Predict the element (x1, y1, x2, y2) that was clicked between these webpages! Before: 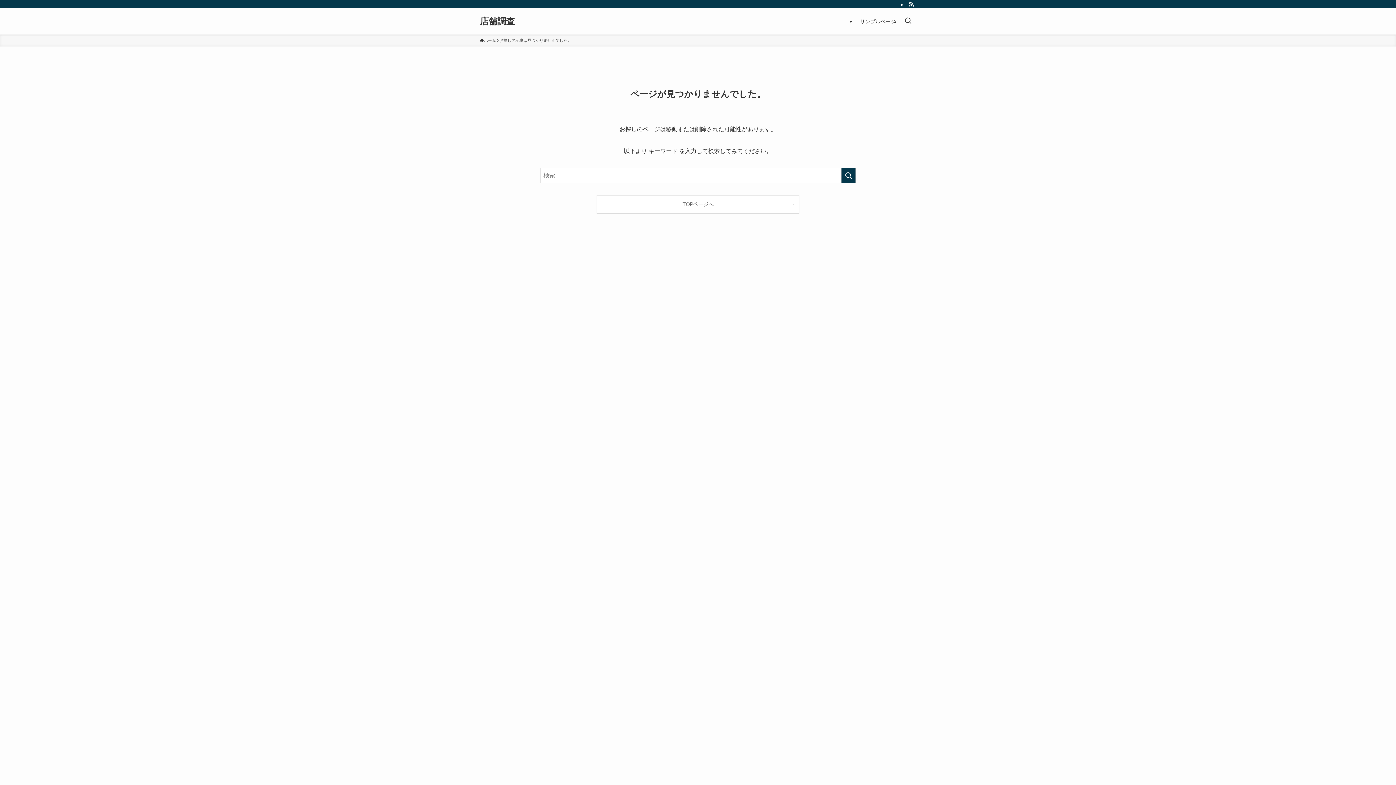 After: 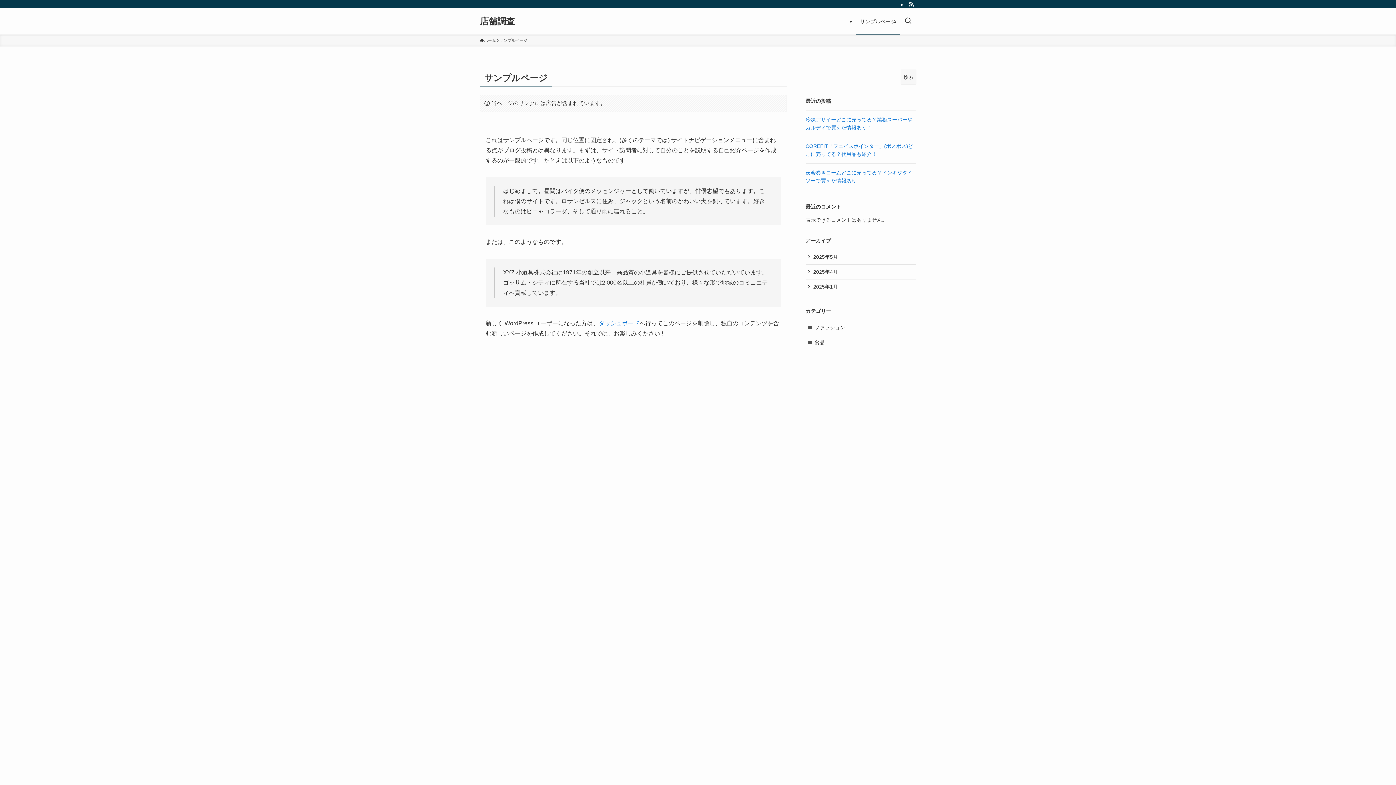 Action: bbox: (856, 8, 900, 34) label: サンプルページ